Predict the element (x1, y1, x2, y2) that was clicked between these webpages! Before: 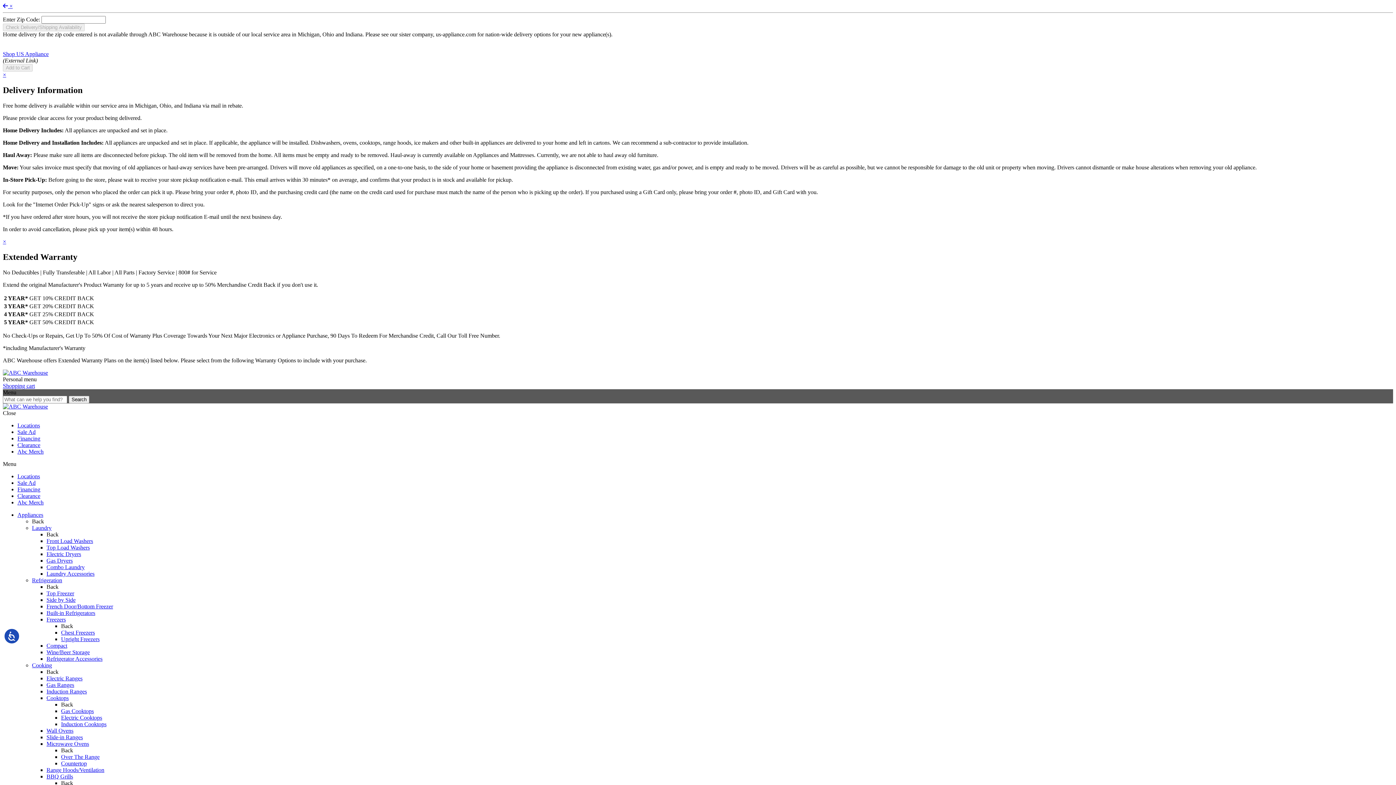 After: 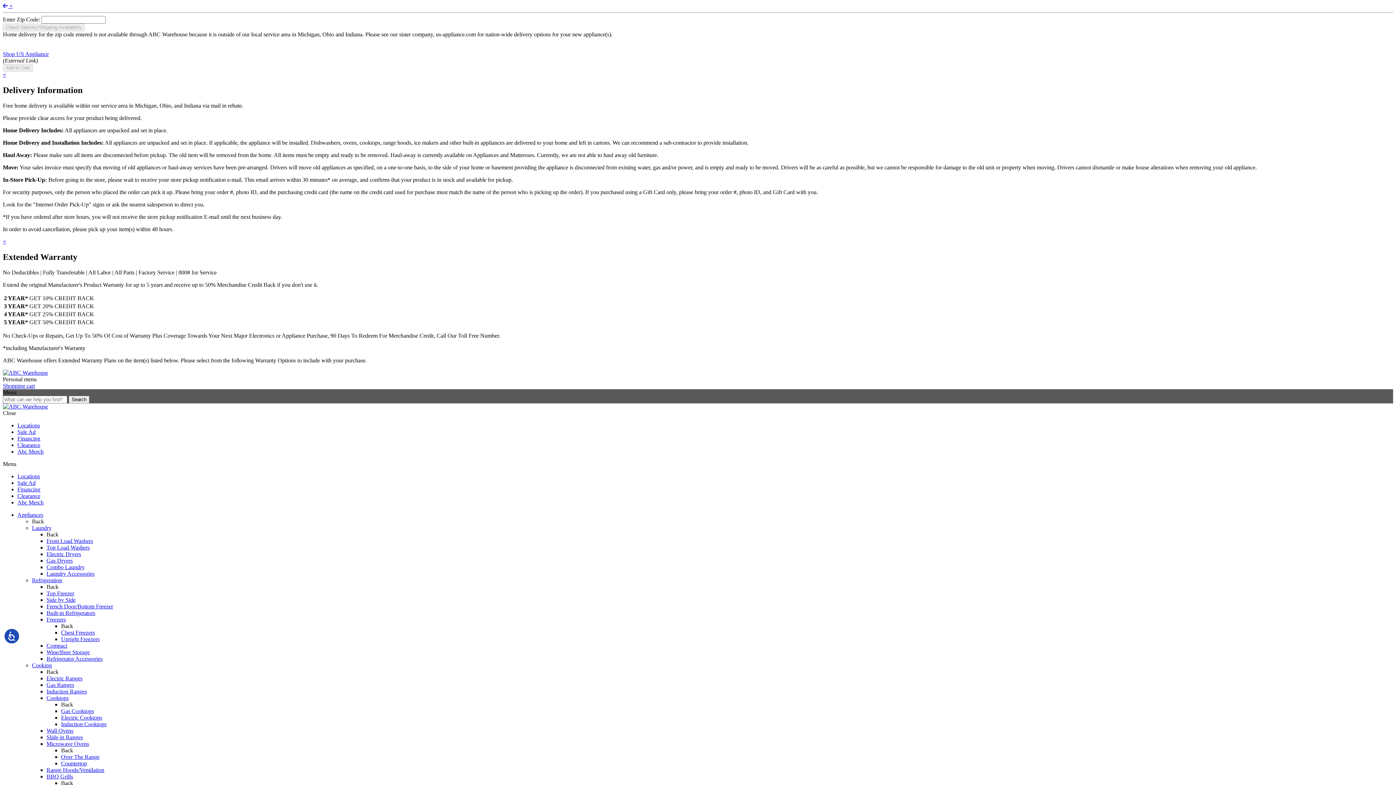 Action: label: × bbox: (2, 238, 6, 244)